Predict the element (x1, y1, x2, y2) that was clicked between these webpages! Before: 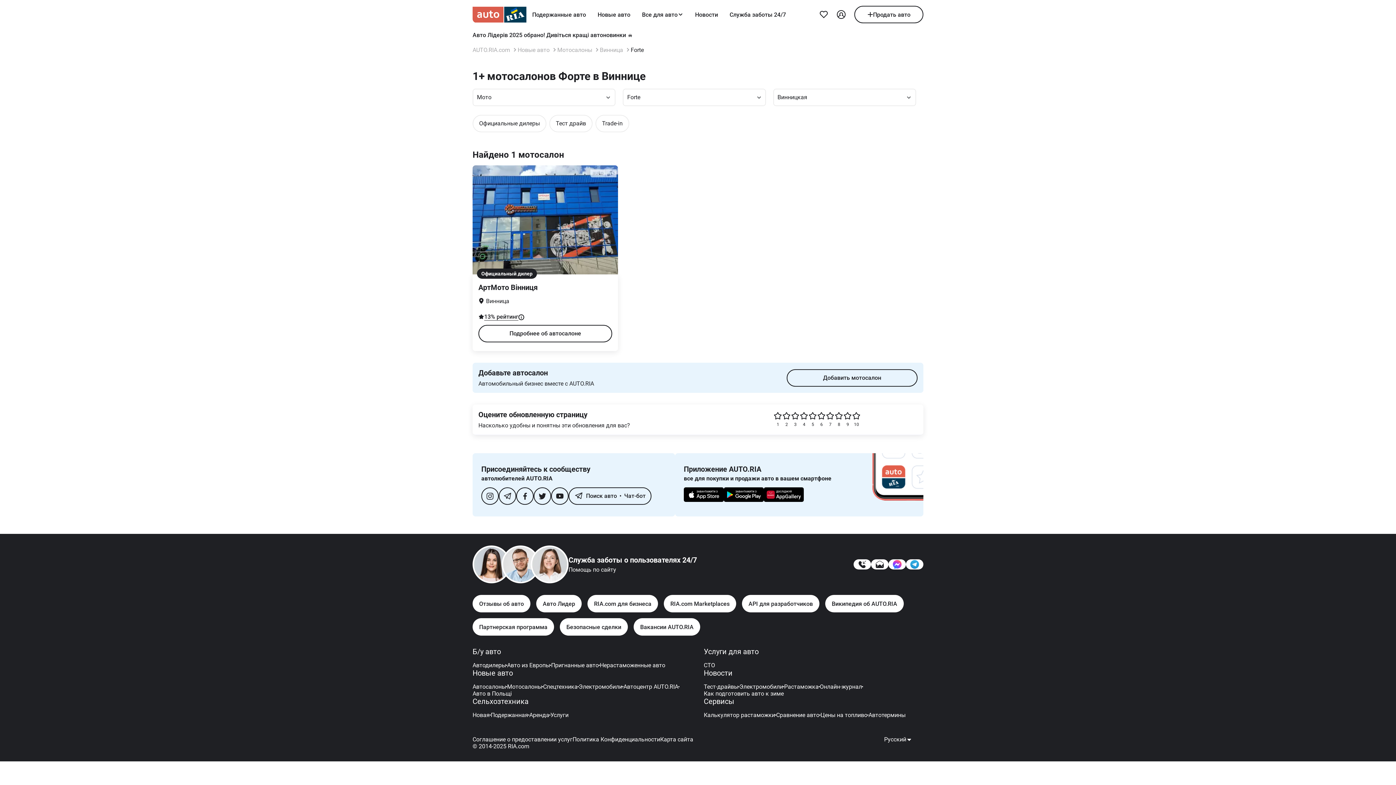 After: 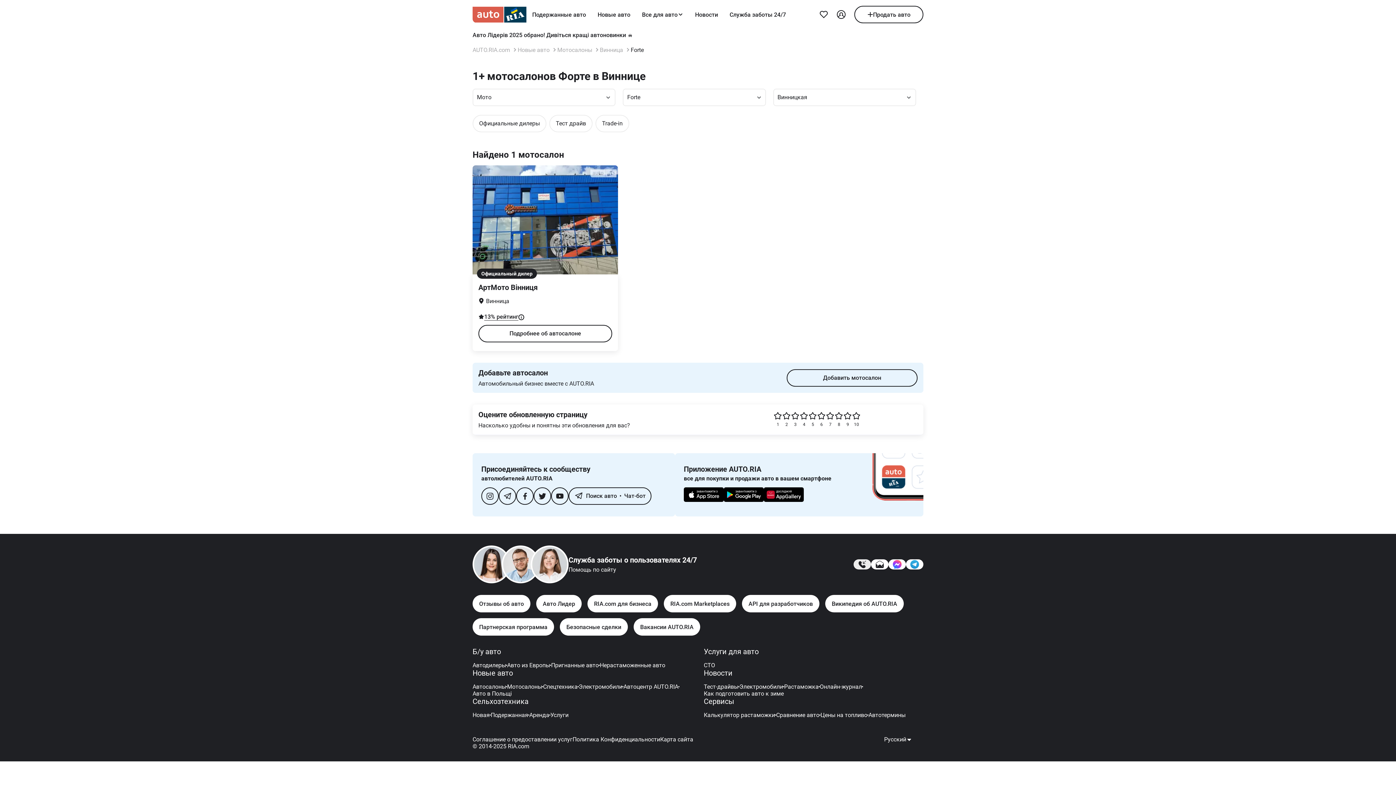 Action: bbox: (853, 559, 871, 569) label: Подзвонити